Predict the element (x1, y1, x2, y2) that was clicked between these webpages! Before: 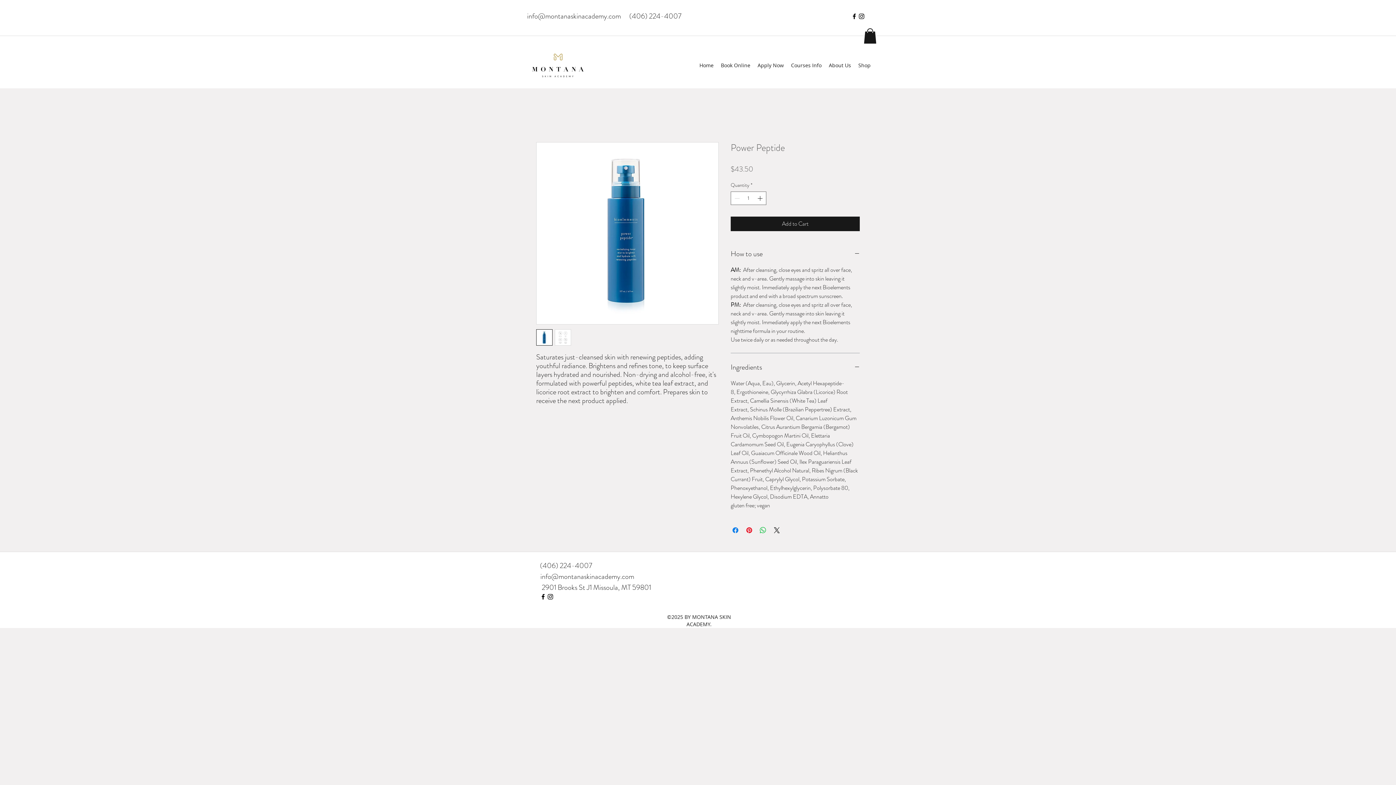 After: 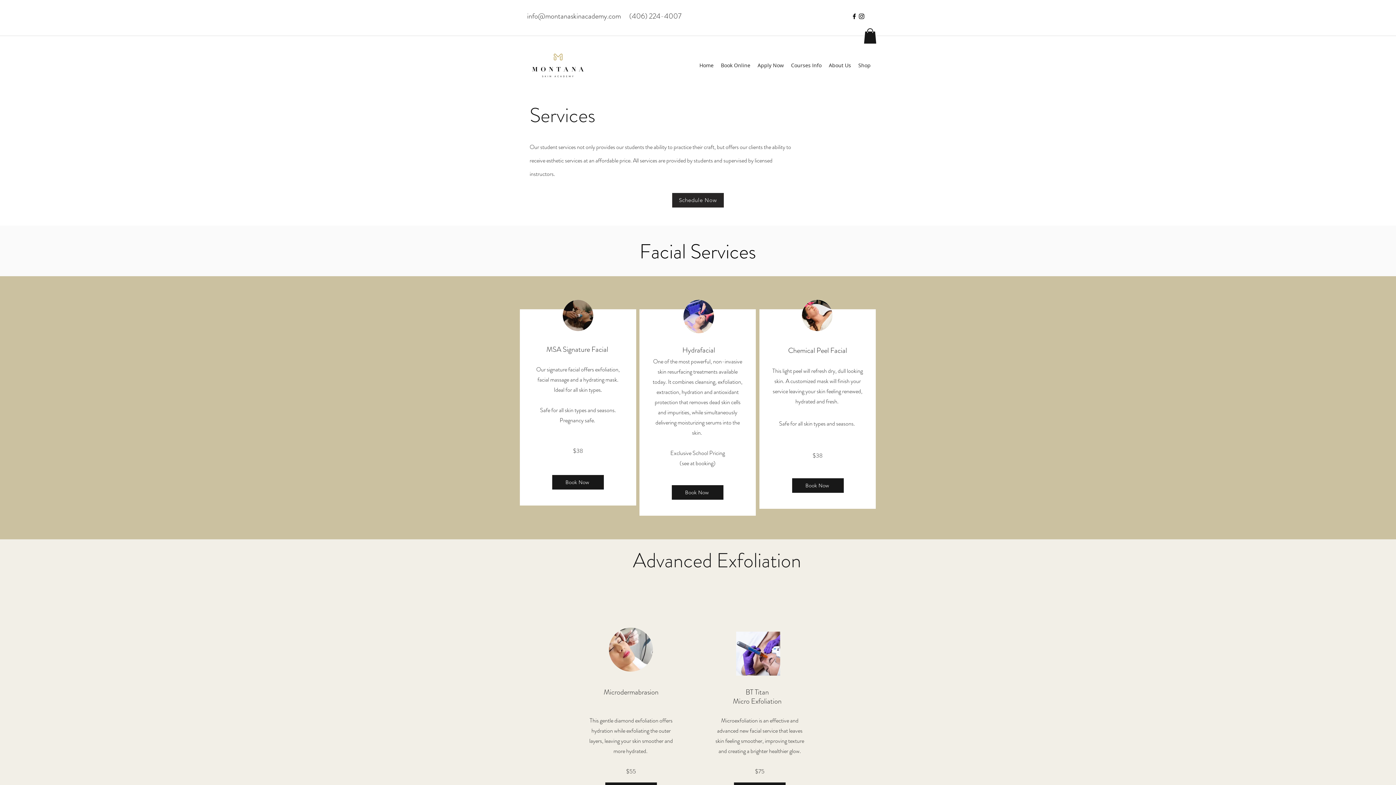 Action: bbox: (717, 59, 754, 70) label: Book Online